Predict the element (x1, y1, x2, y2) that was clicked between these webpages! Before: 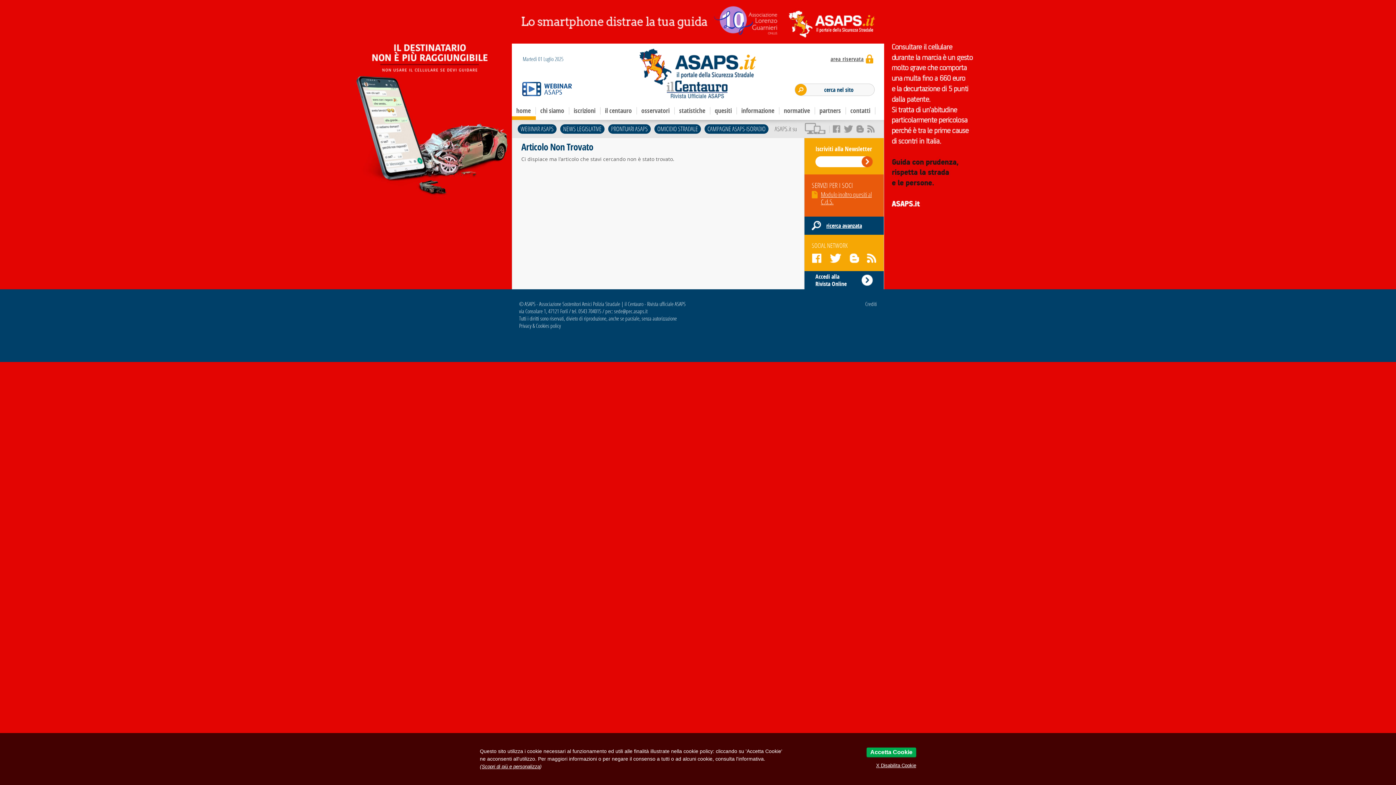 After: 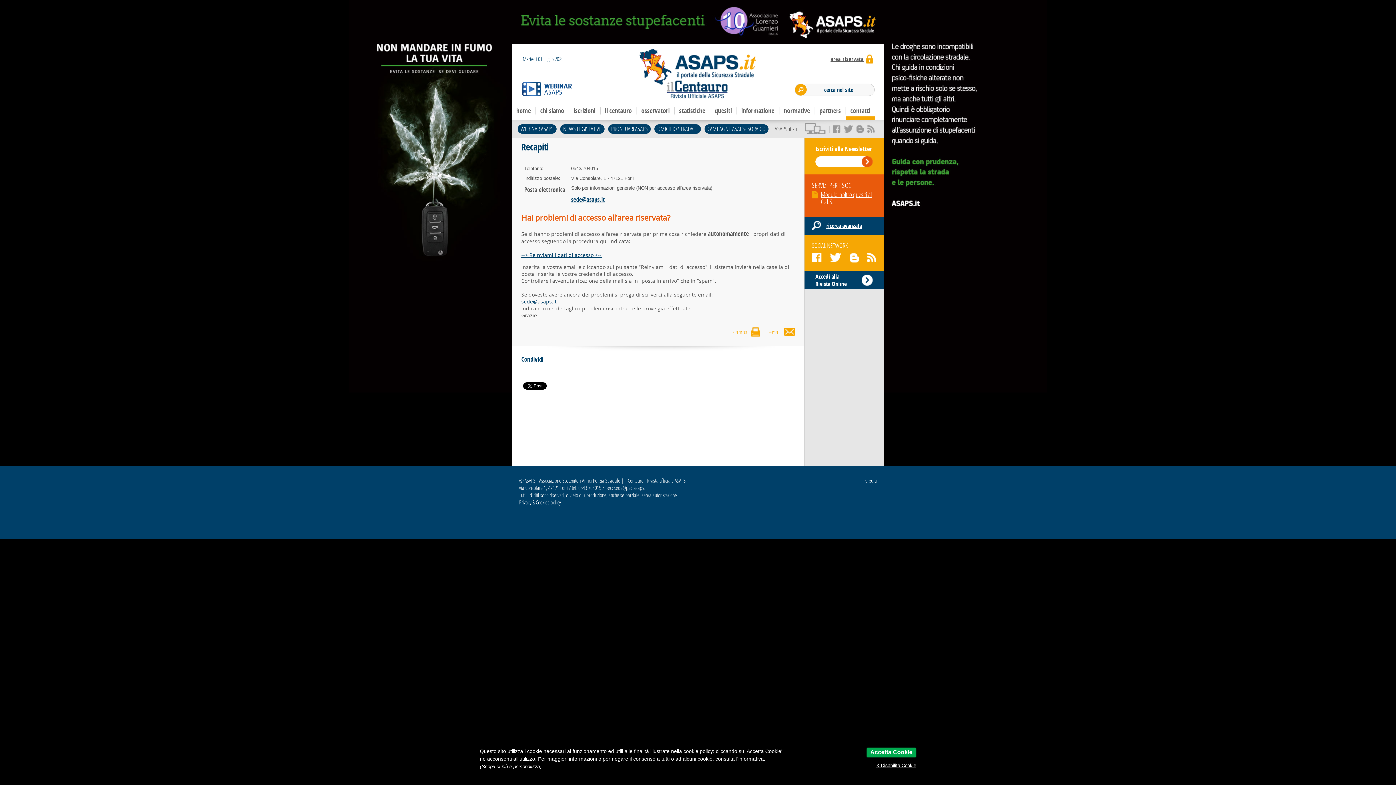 Action: bbox: (846, 101, 875, 120) label: contatti